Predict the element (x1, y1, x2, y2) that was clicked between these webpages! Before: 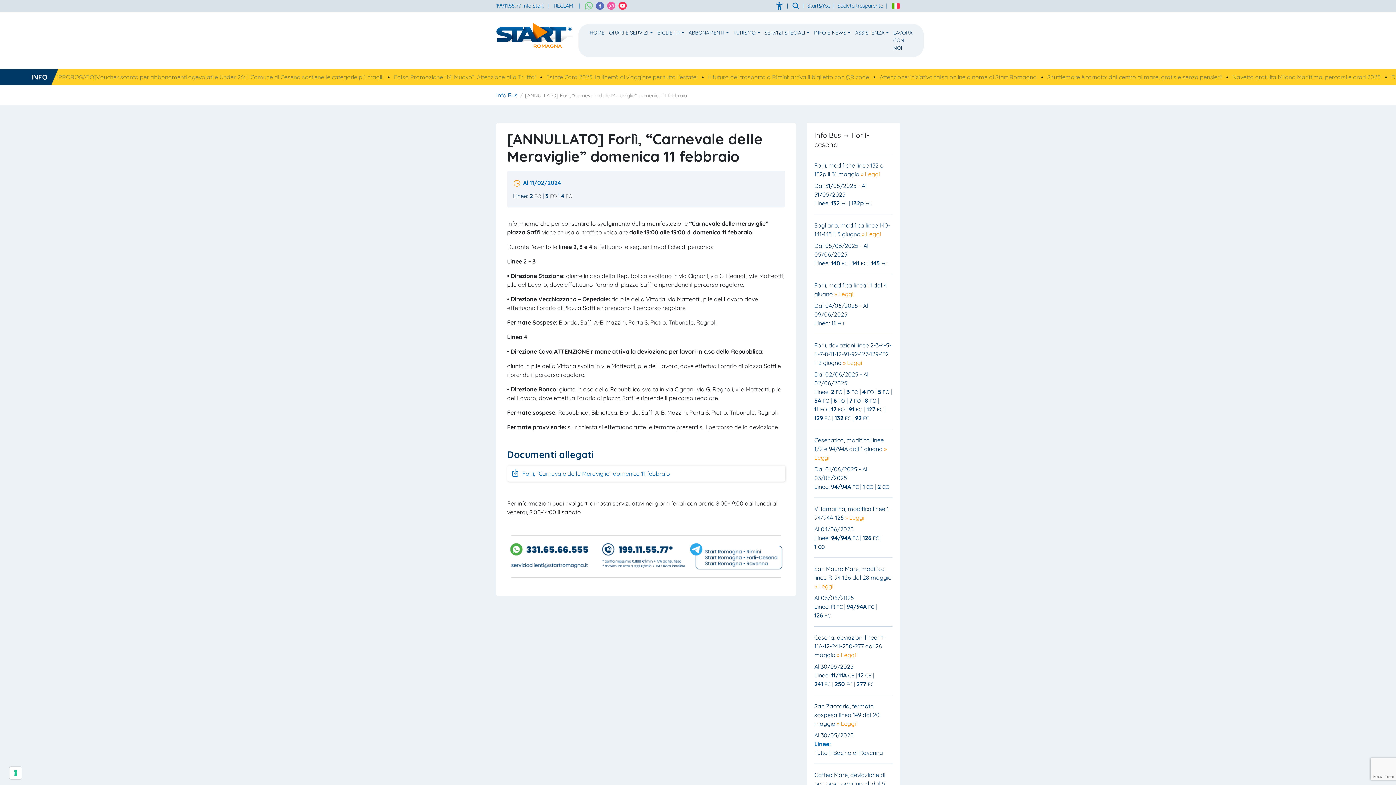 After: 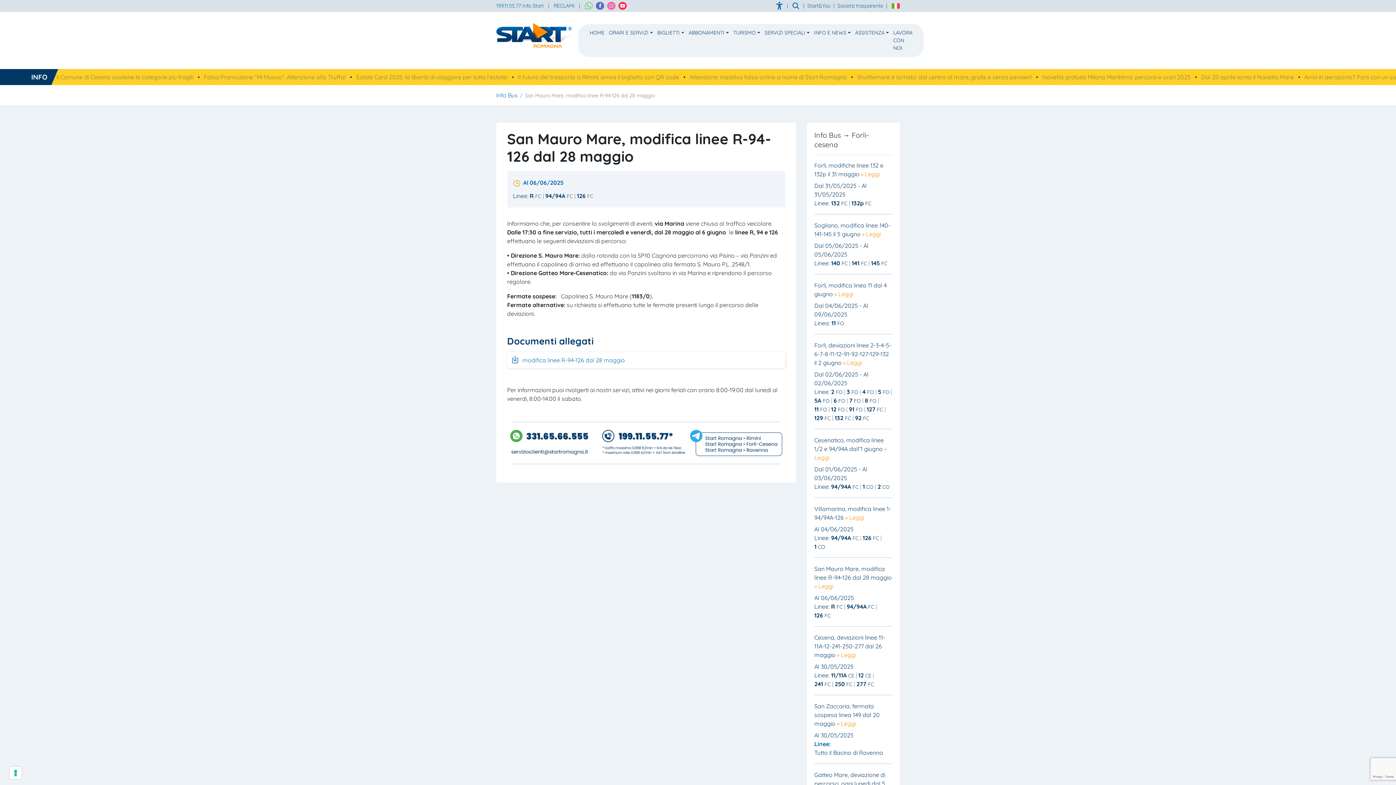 Action: label: » Leggi bbox: (814, 583, 833, 590)